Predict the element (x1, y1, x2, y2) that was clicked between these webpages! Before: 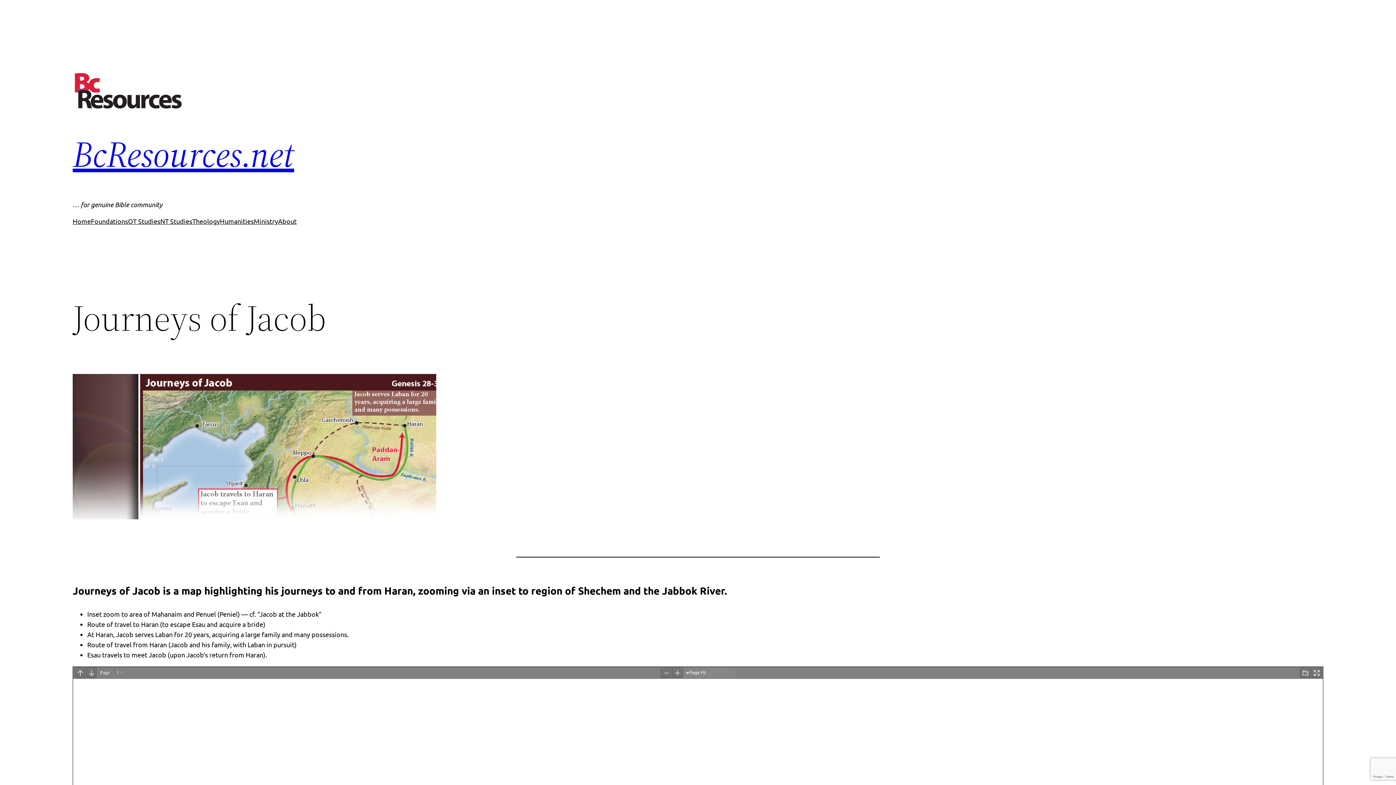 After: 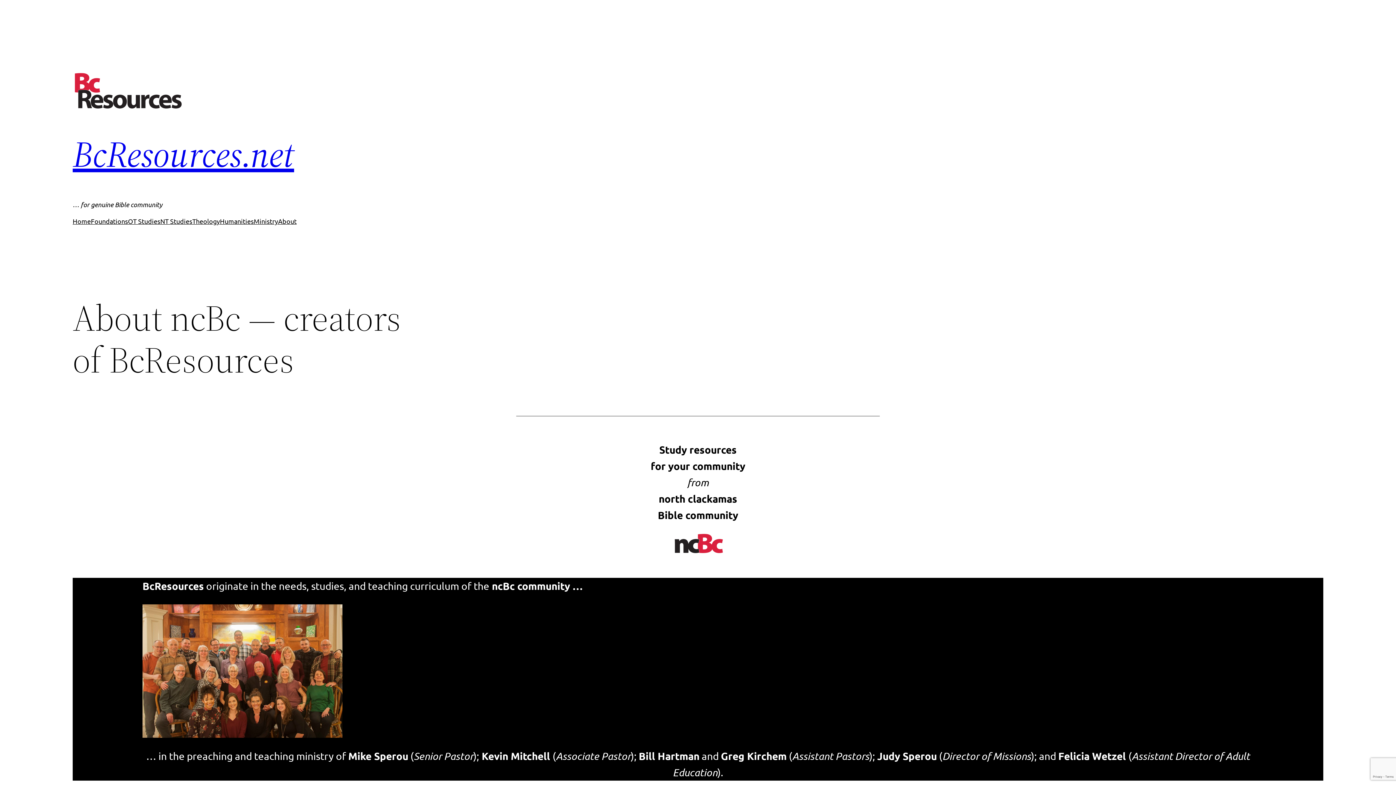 Action: bbox: (278, 216, 296, 226) label: About